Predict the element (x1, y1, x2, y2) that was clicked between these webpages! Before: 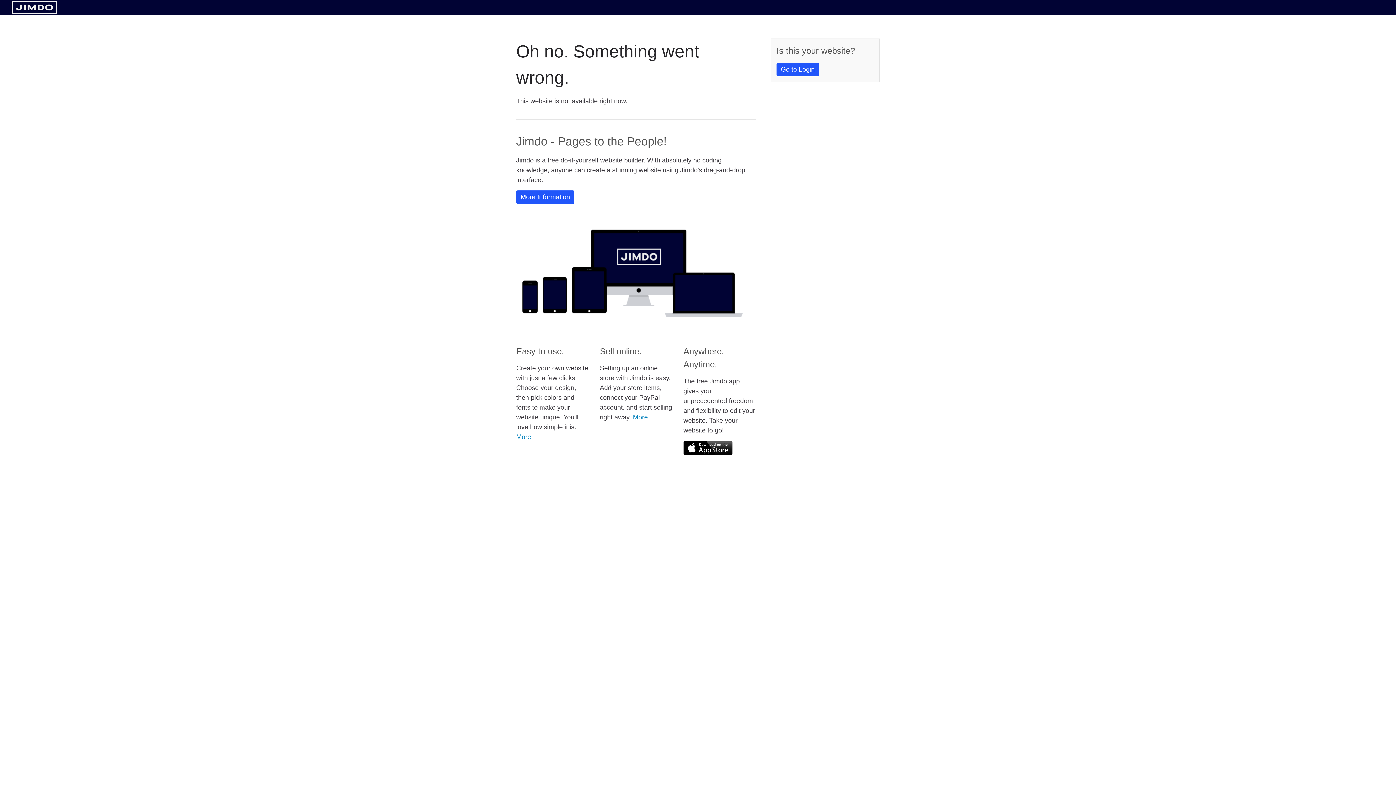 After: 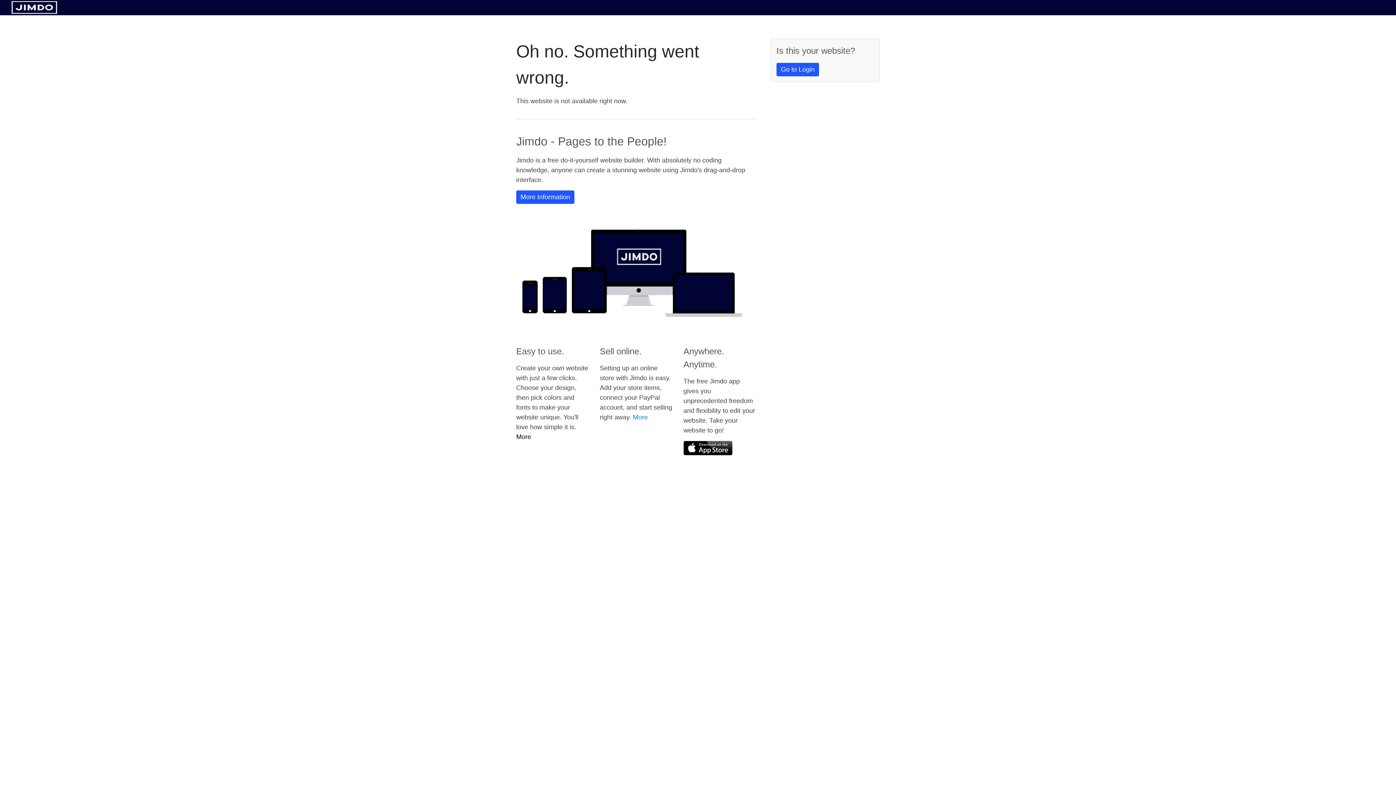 Action: bbox: (516, 433, 531, 440) label: More